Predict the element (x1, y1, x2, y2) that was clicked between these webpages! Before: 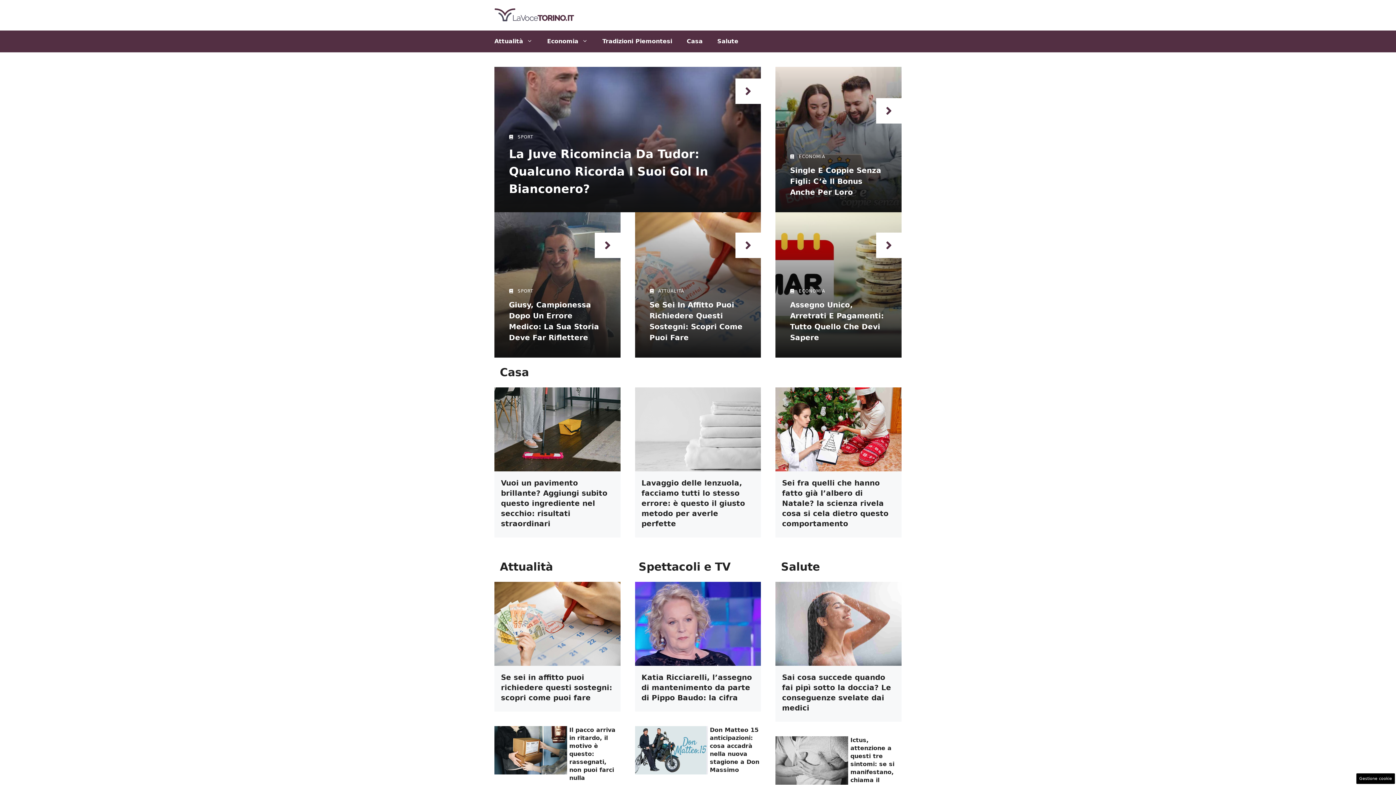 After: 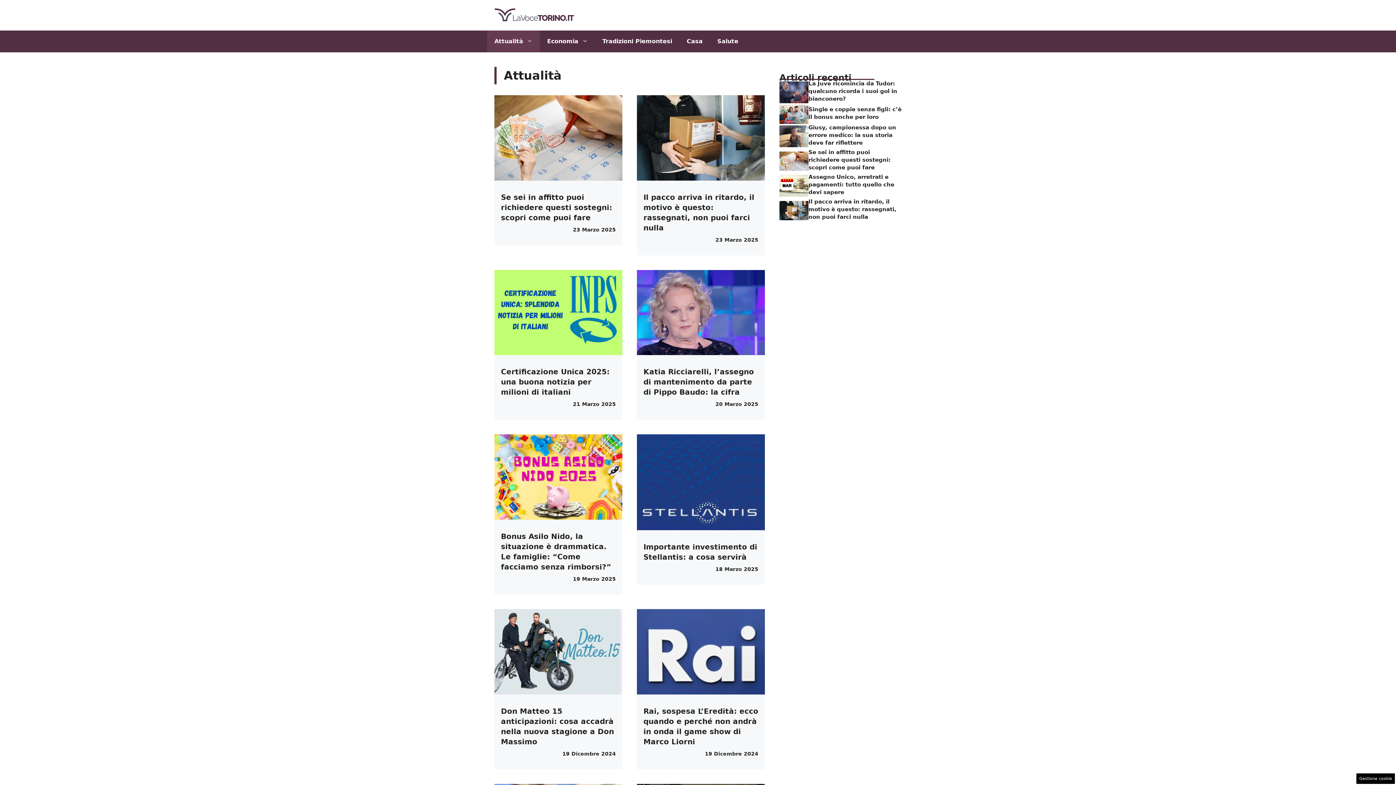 Action: label: Attualità bbox: (487, 30, 540, 52)